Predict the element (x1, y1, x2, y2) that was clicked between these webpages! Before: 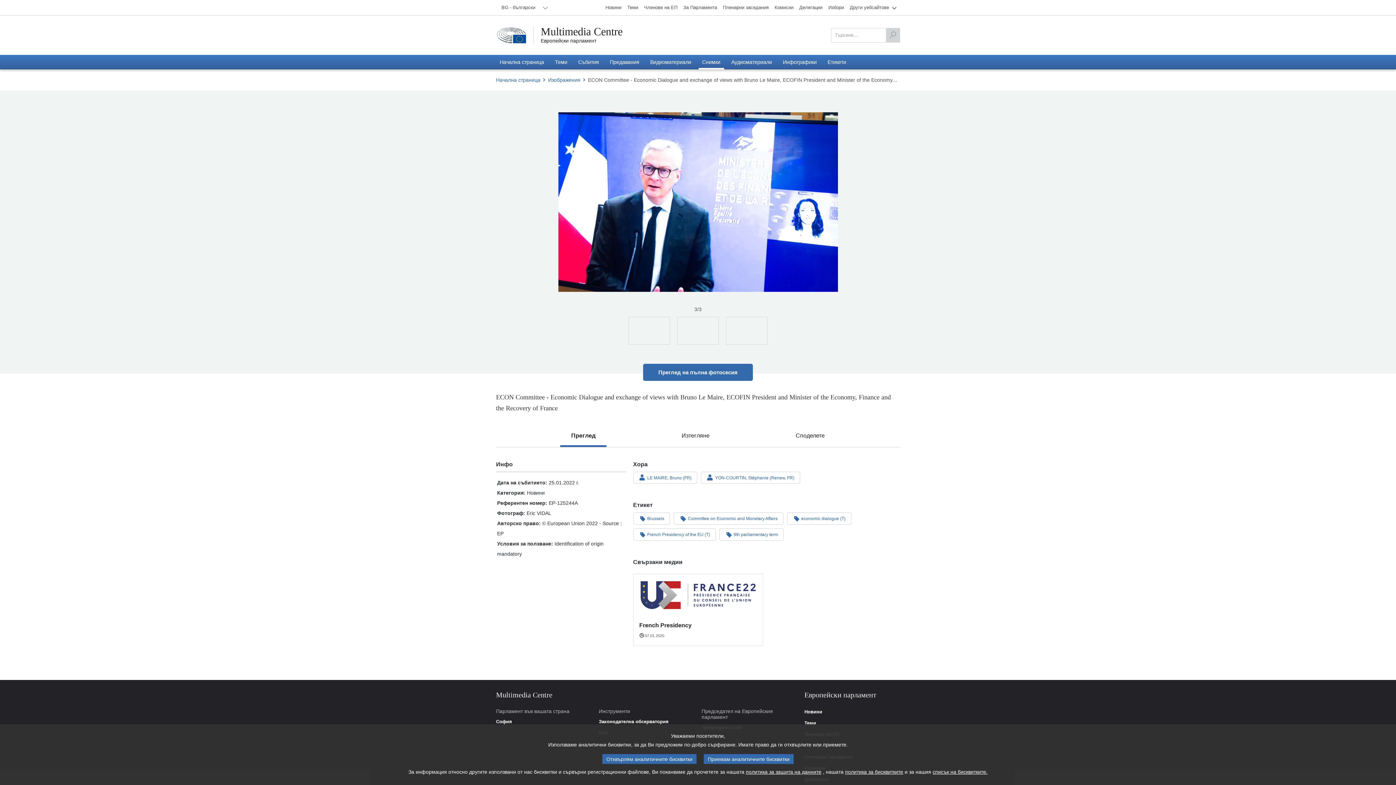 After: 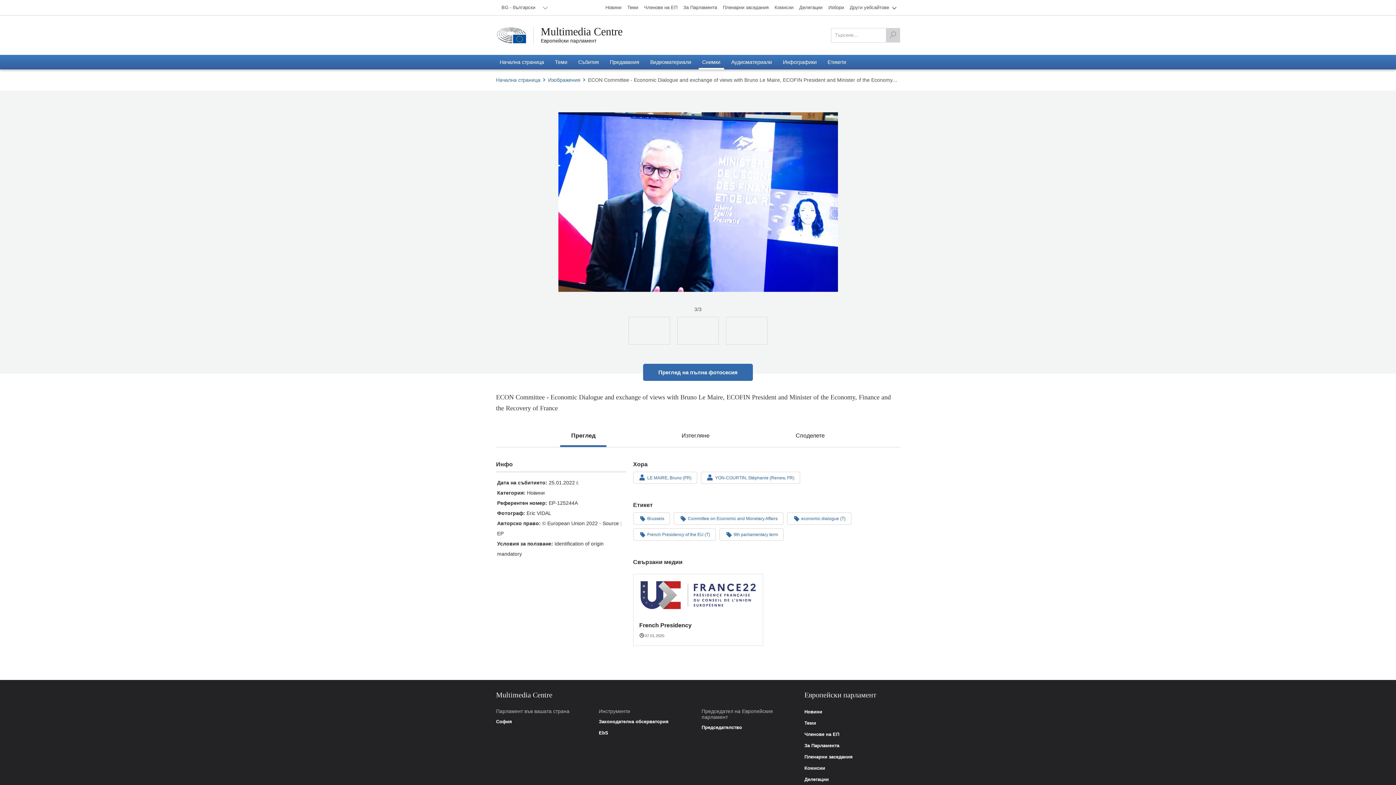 Action: label: Отхвърлям аналитичните бисквитки bbox: (602, 754, 696, 764)